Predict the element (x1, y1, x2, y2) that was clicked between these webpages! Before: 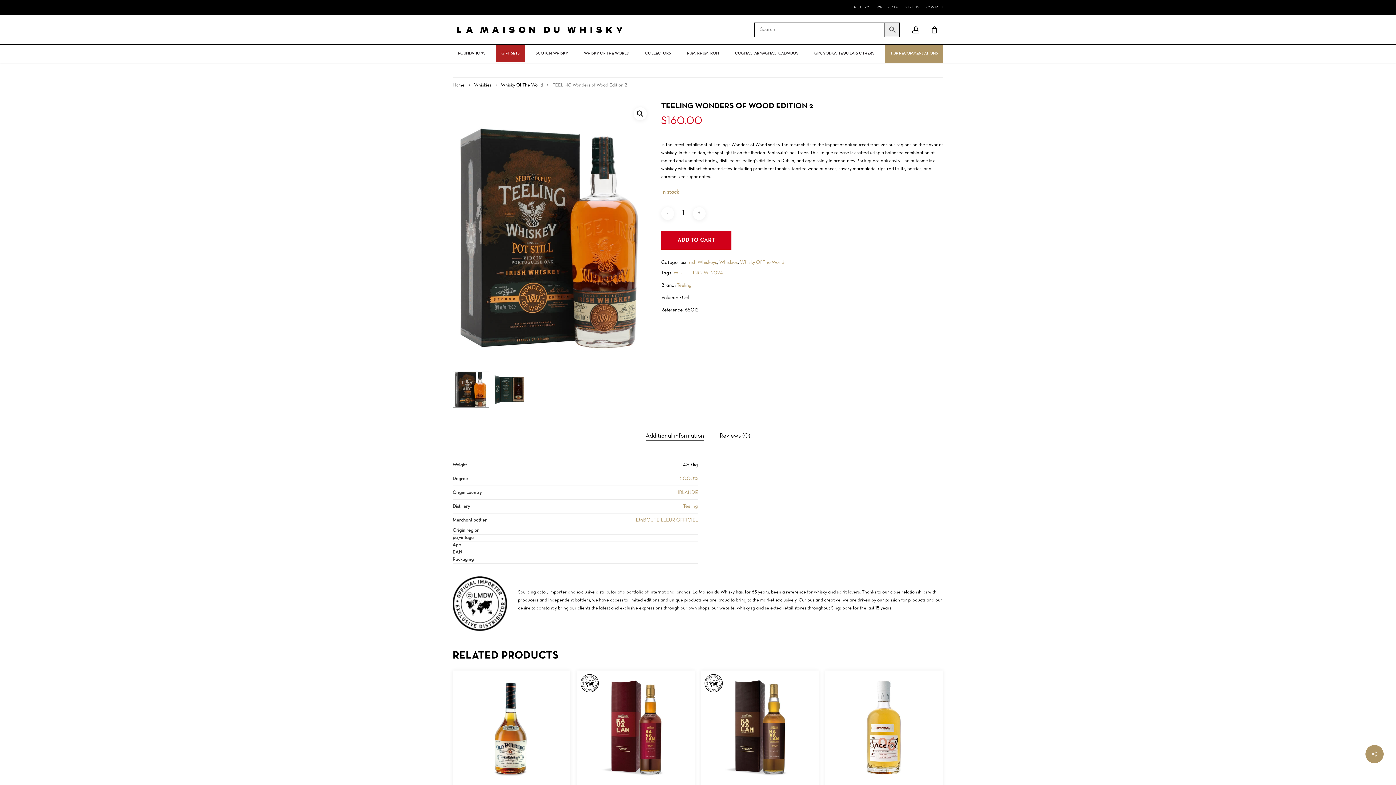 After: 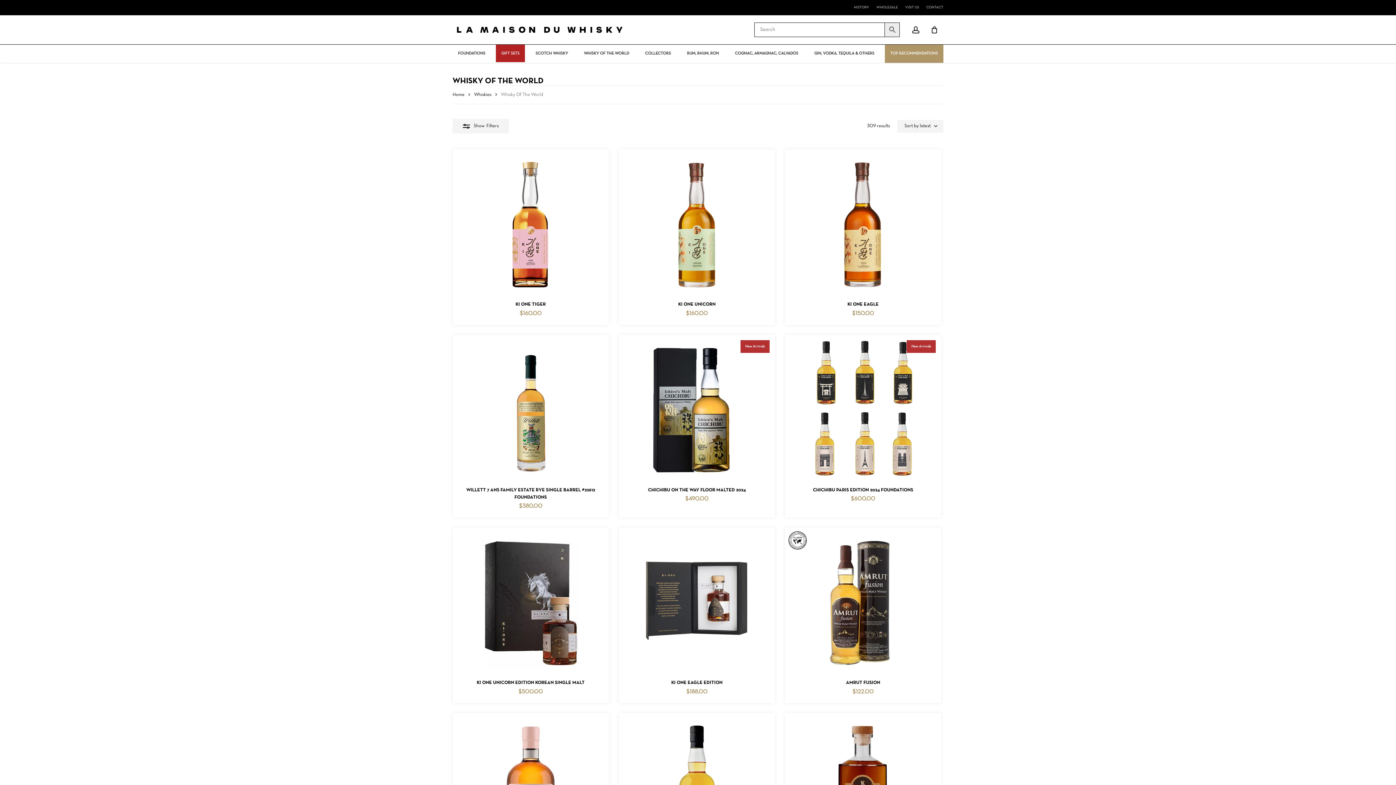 Action: label: Whisky Of The World bbox: (501, 83, 543, 88)